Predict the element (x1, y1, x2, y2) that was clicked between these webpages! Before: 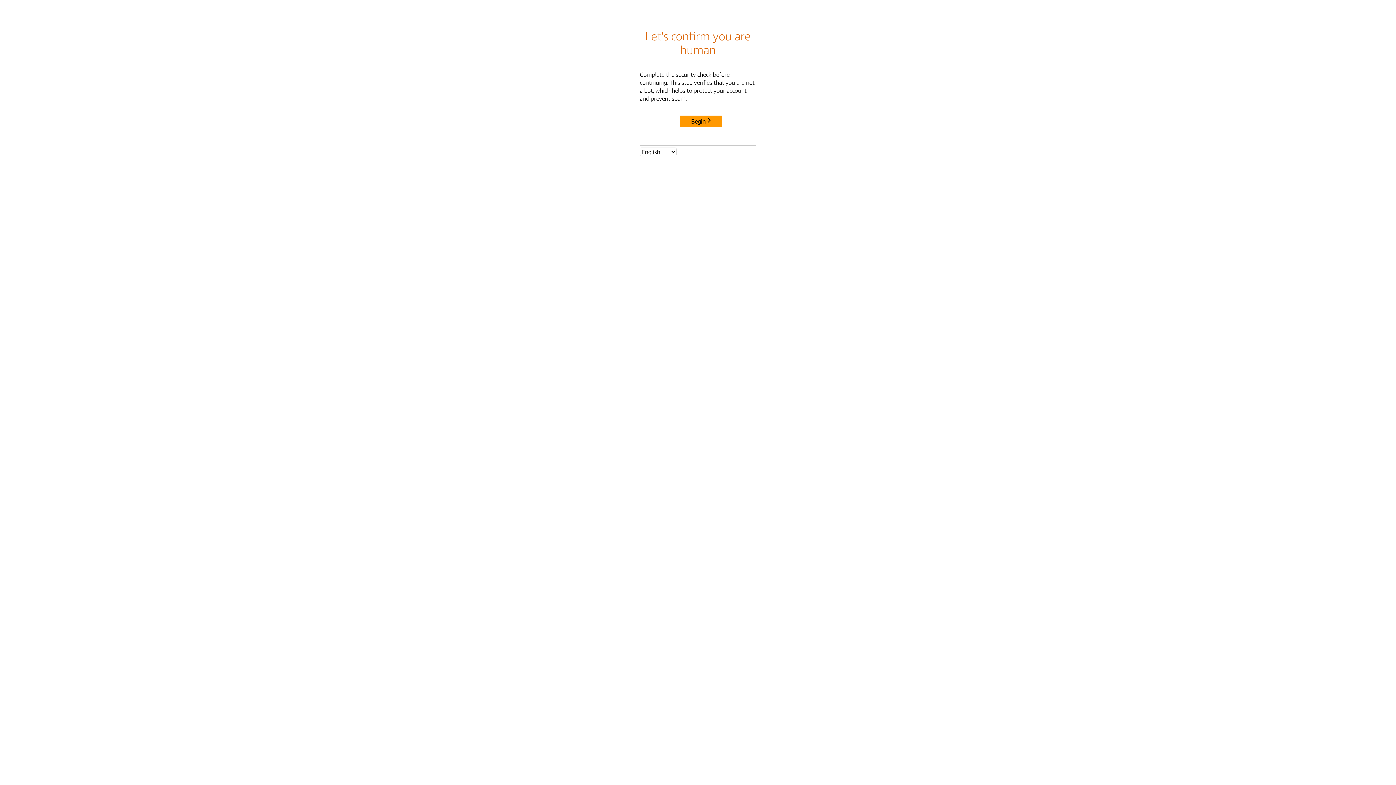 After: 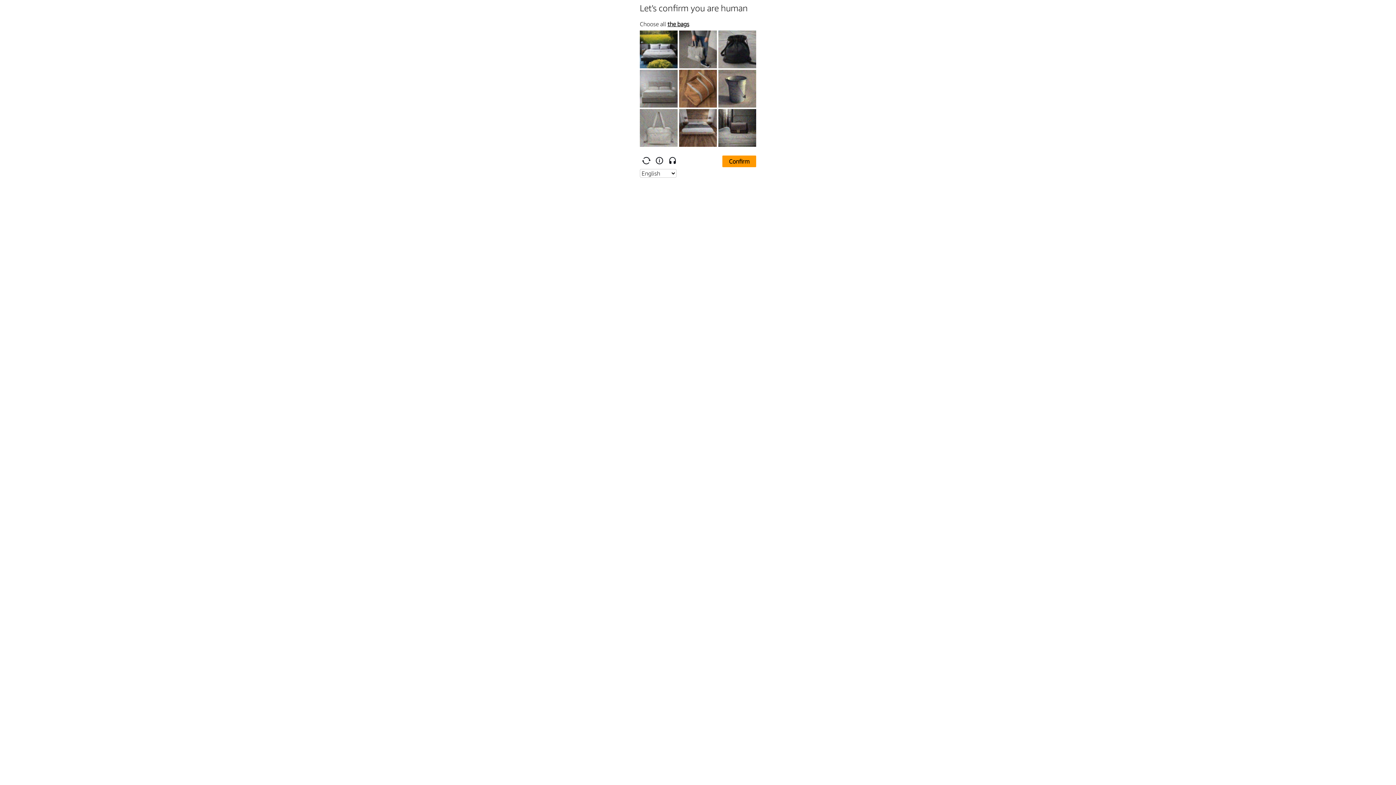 Action: label: Begin bbox: (680, 115, 722, 127)